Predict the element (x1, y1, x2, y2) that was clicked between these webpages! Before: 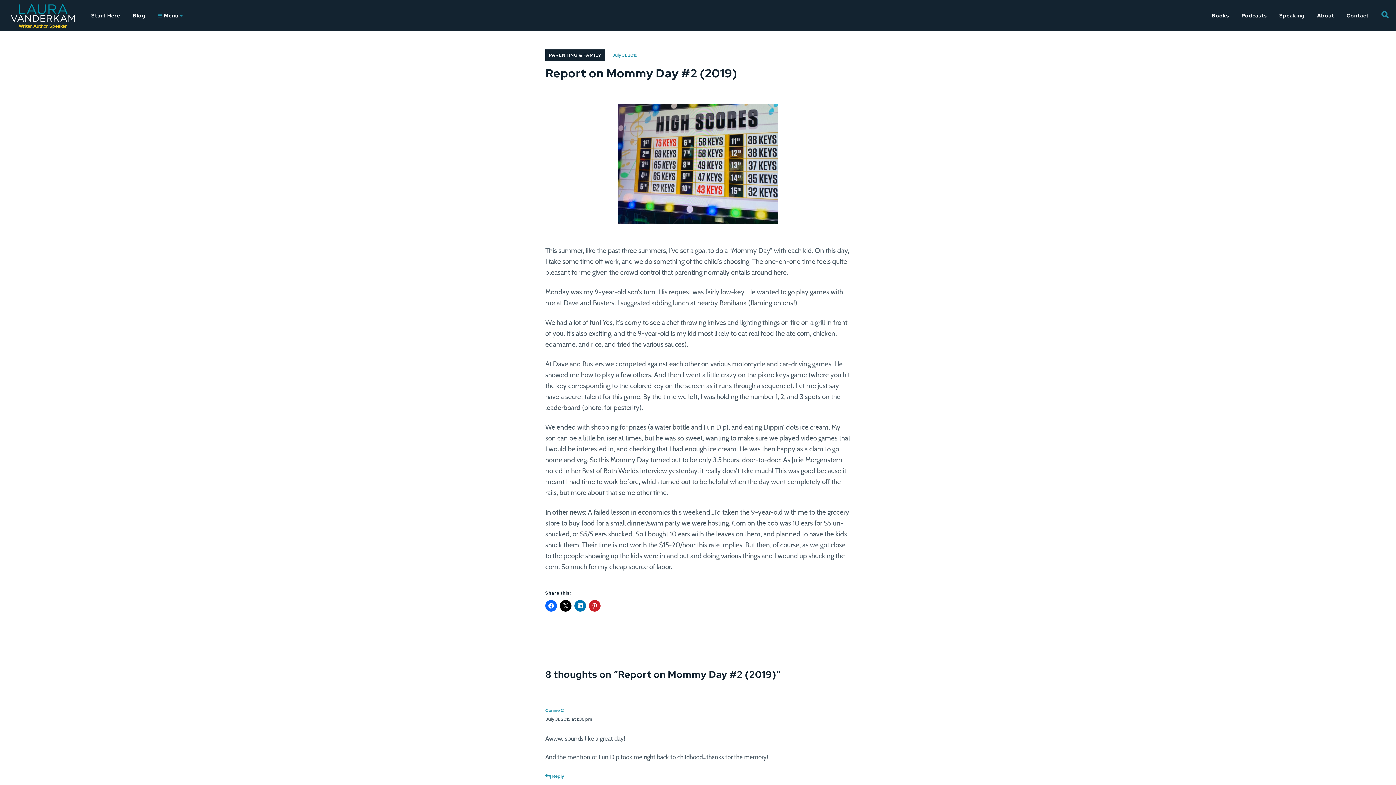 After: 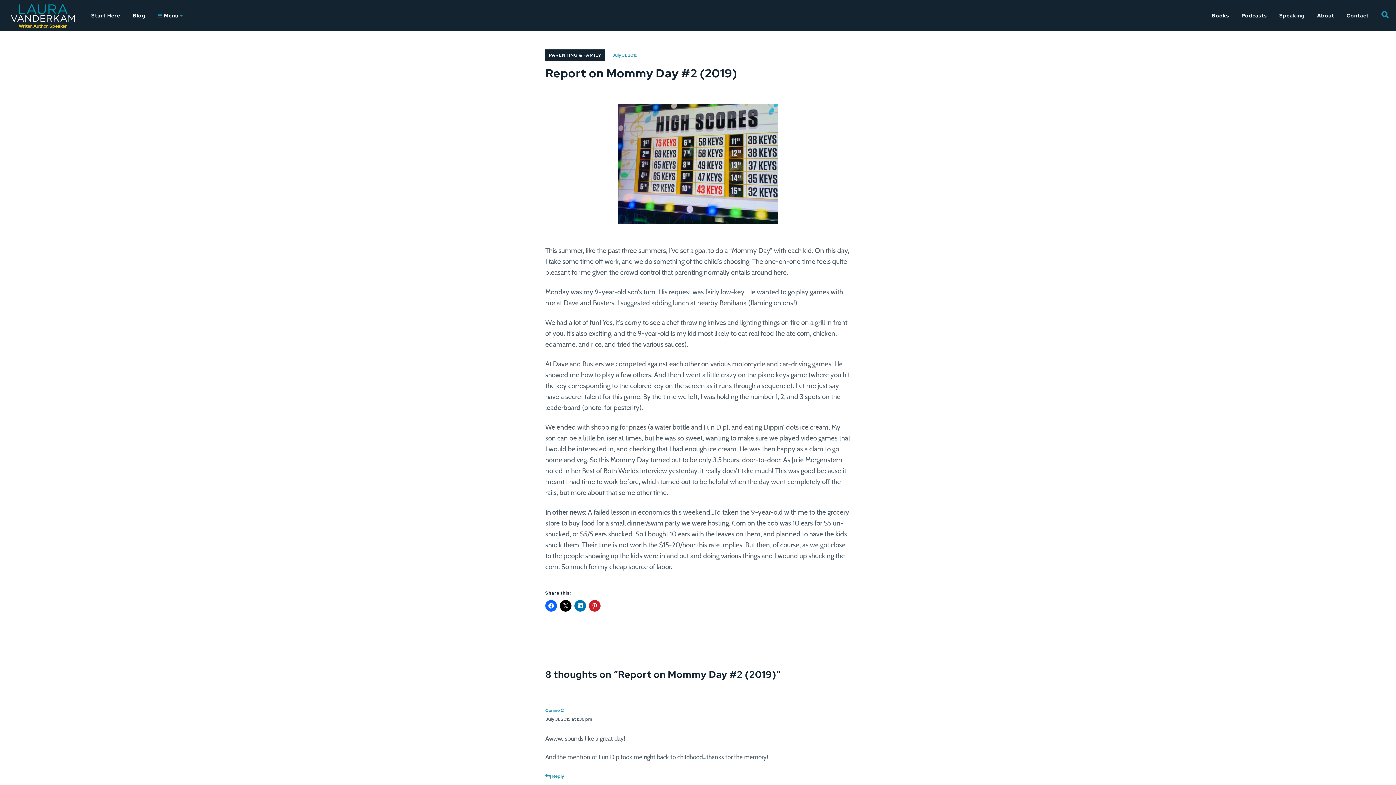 Action: bbox: (0, 104, 1396, 224)